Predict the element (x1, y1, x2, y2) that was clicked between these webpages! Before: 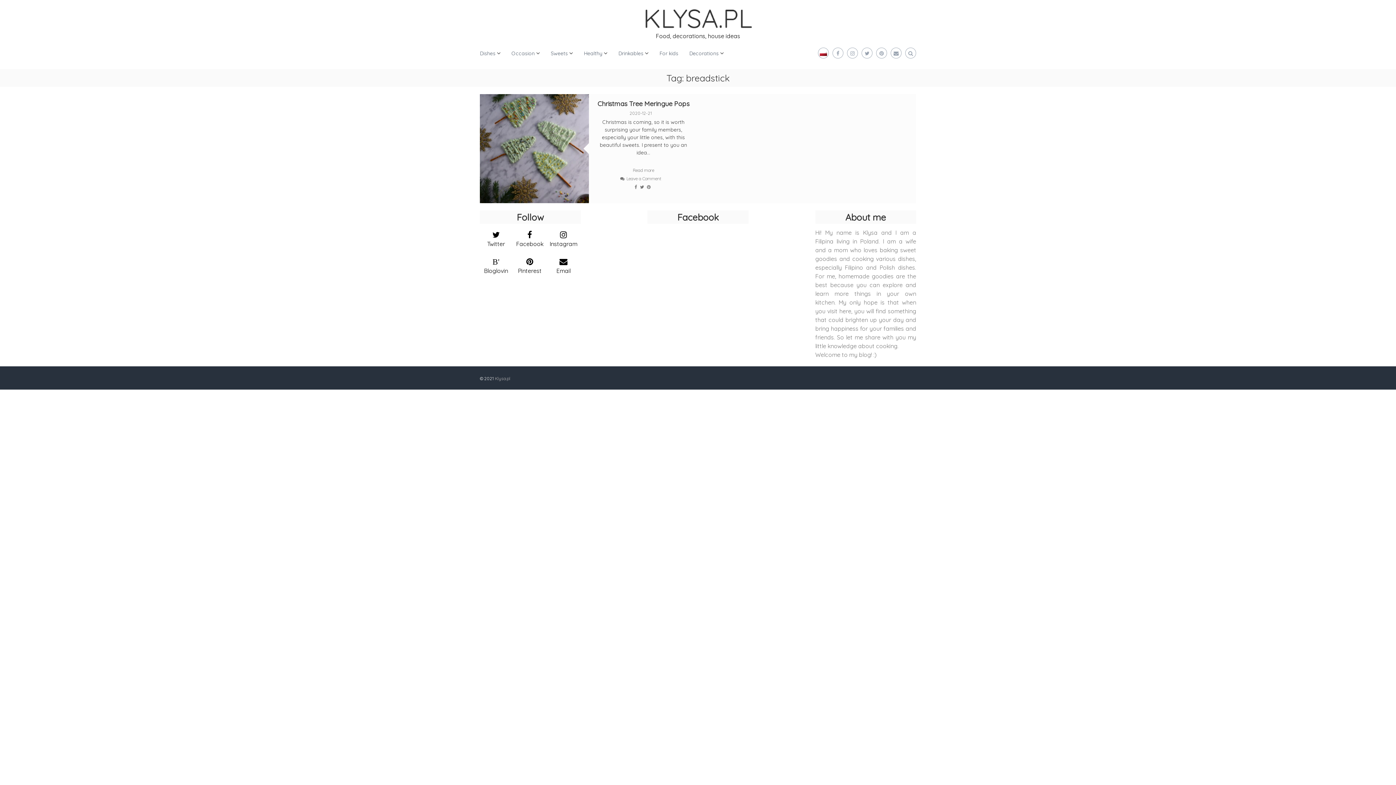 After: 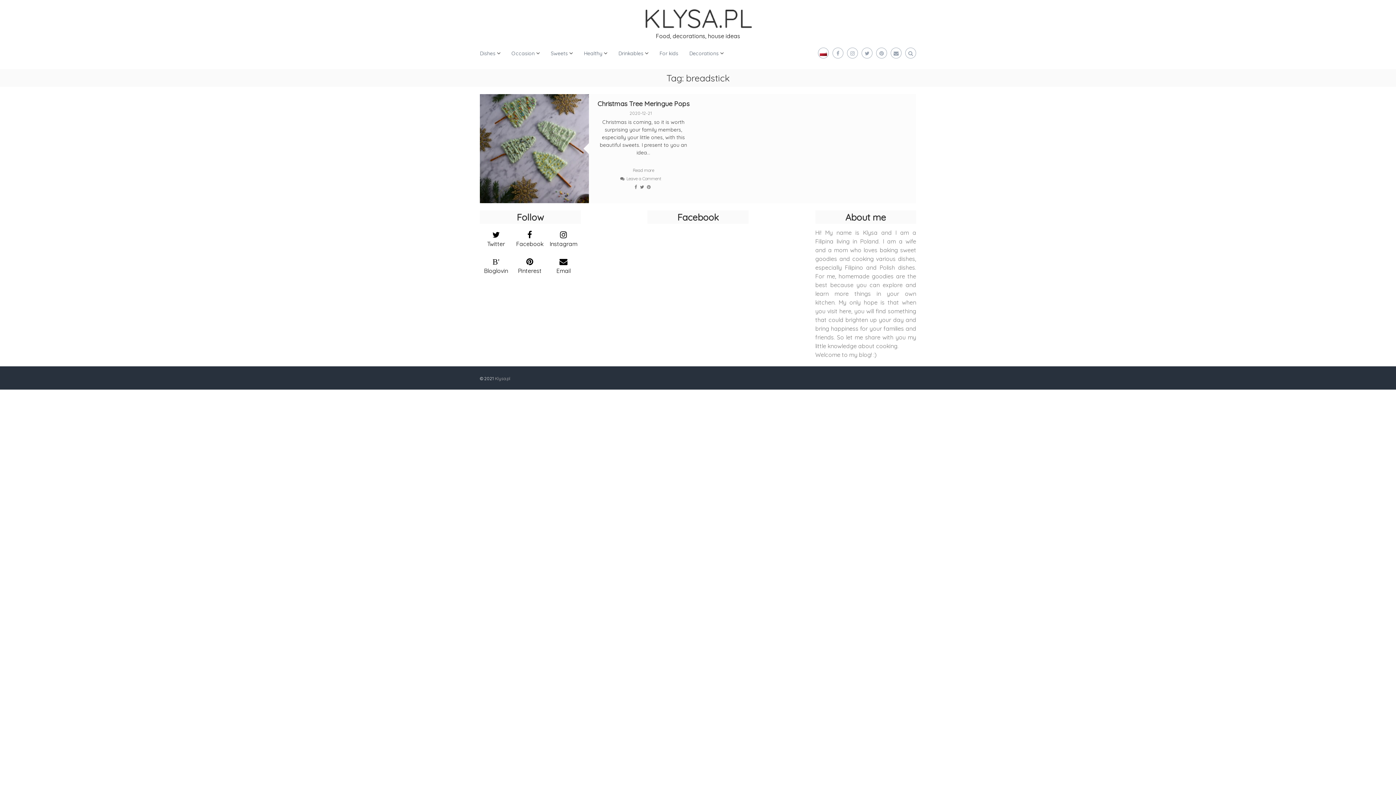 Action: bbox: (547, 227, 579, 247) label: instagram